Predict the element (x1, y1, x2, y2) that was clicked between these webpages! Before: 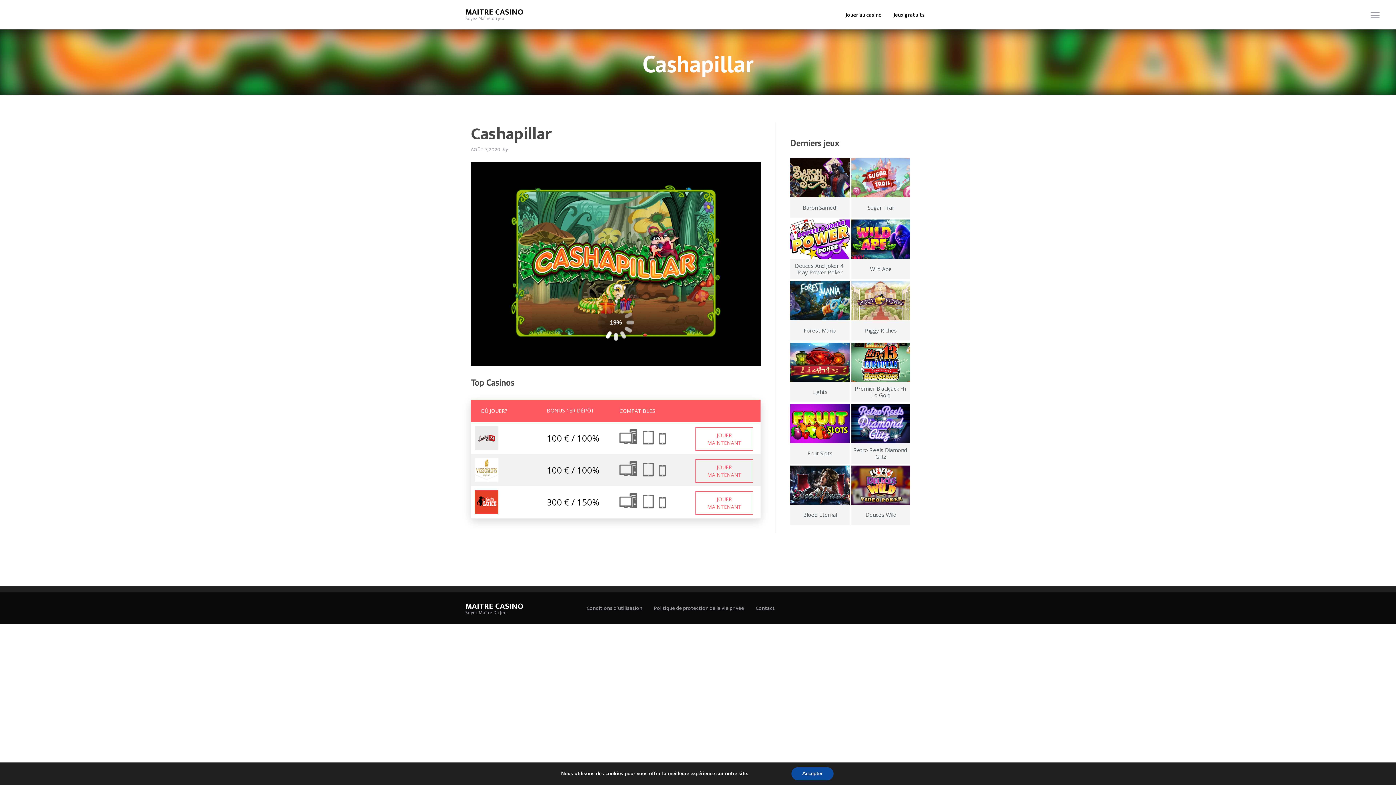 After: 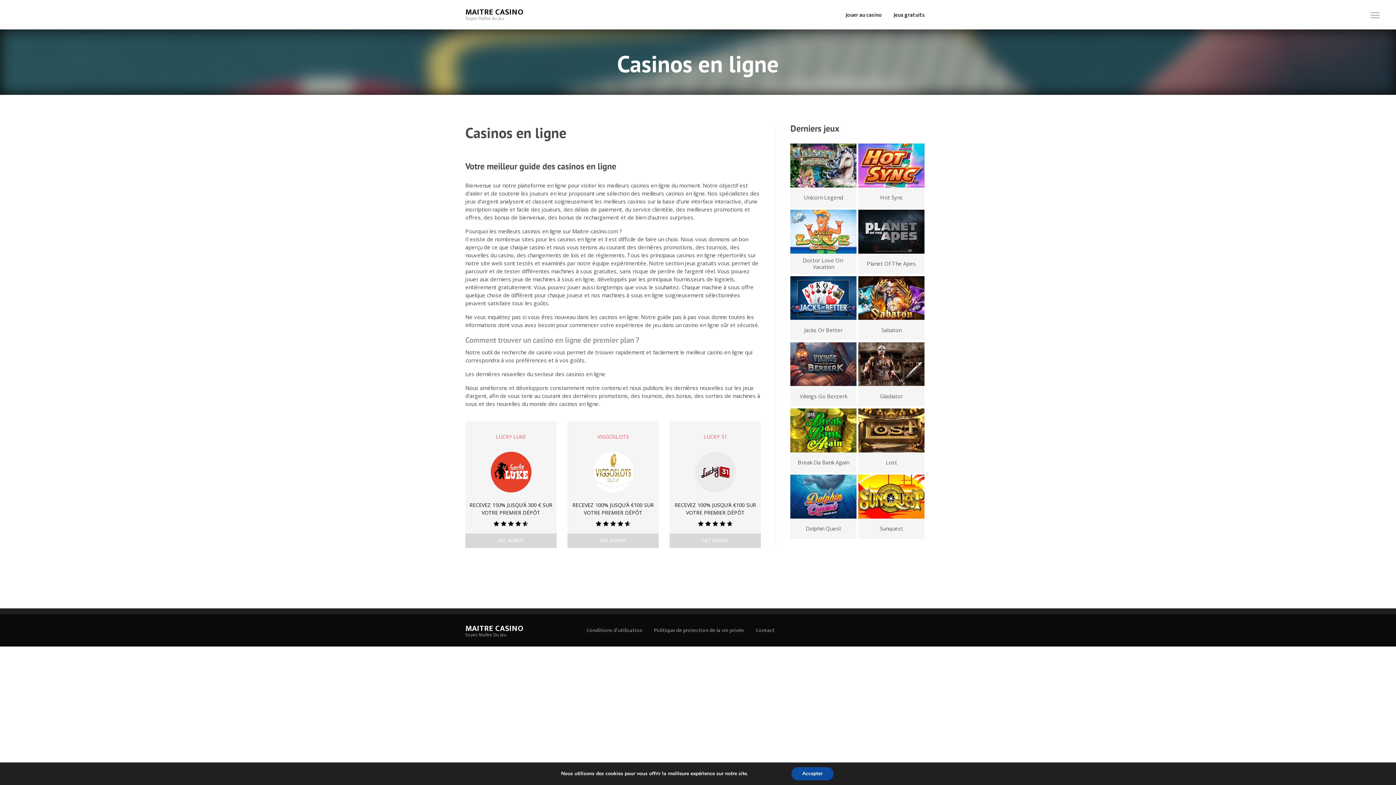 Action: label: Jouer au casino bbox: (840, 0, 888, 29)